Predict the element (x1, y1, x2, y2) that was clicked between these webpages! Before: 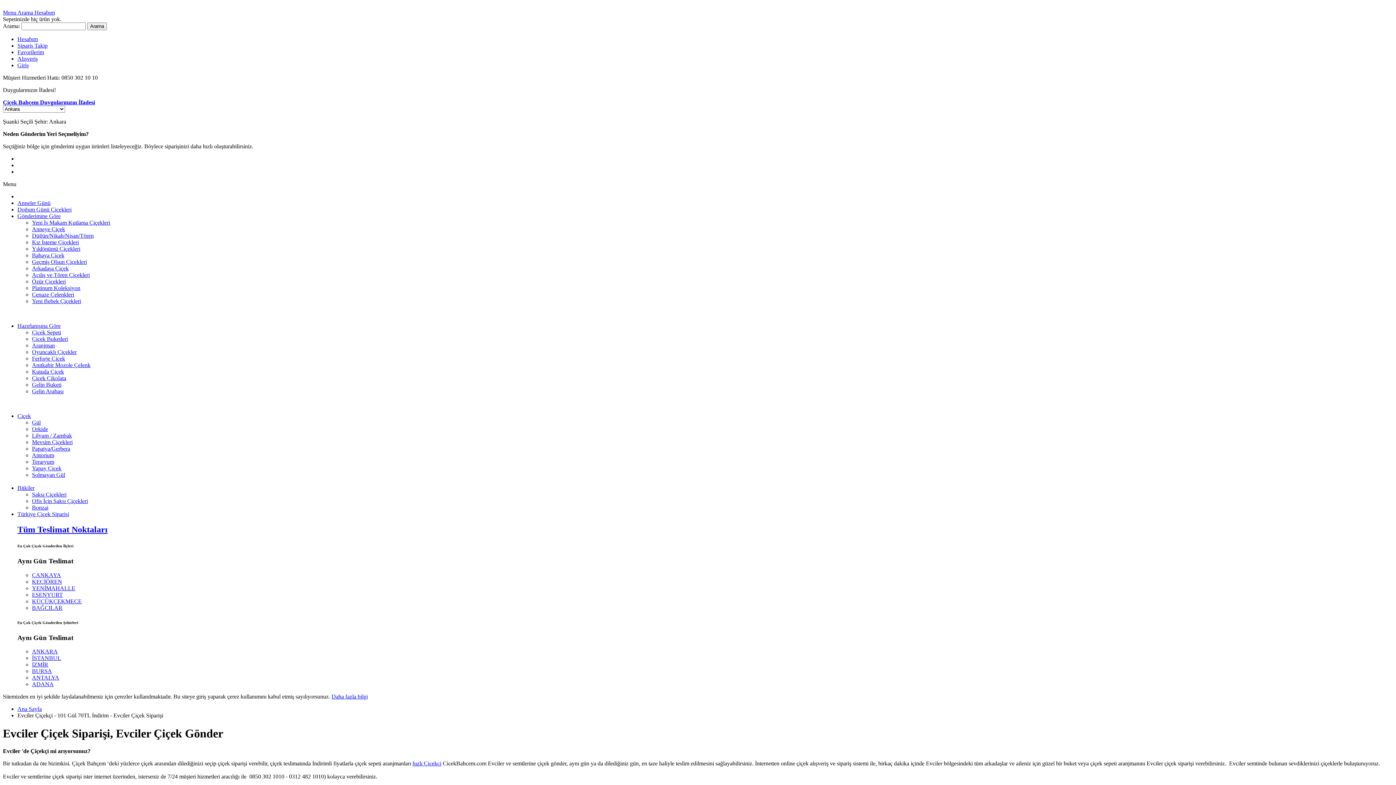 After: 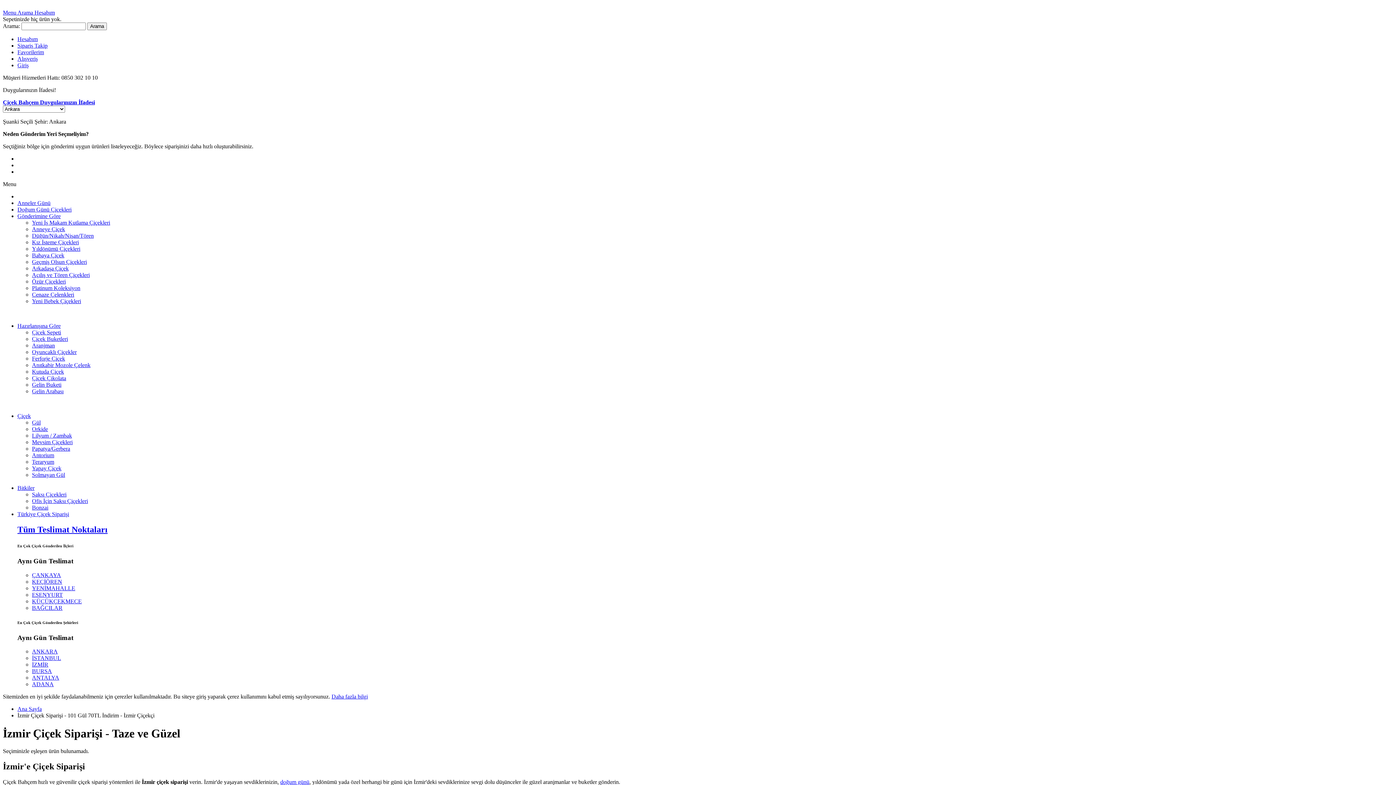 Action: label: İZMİR bbox: (32, 661, 48, 668)